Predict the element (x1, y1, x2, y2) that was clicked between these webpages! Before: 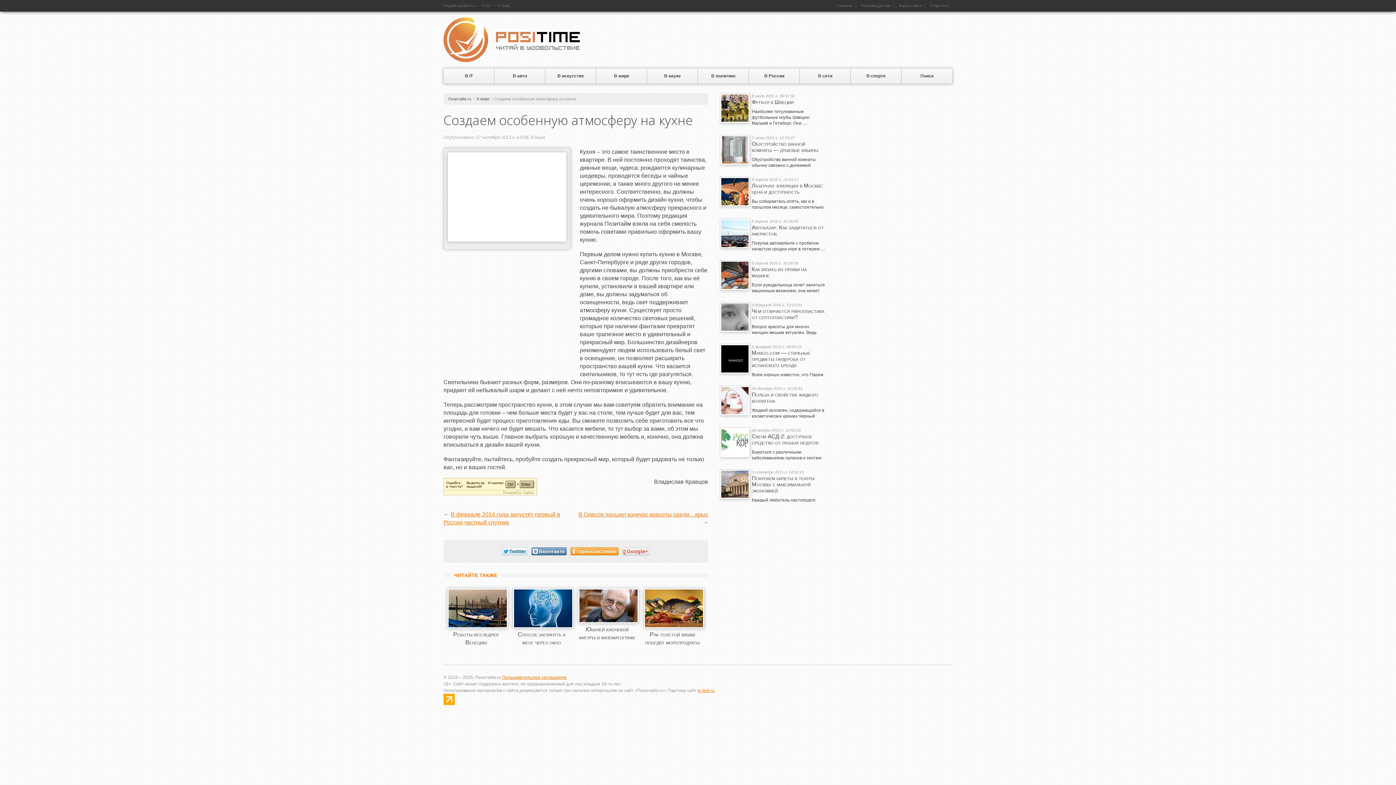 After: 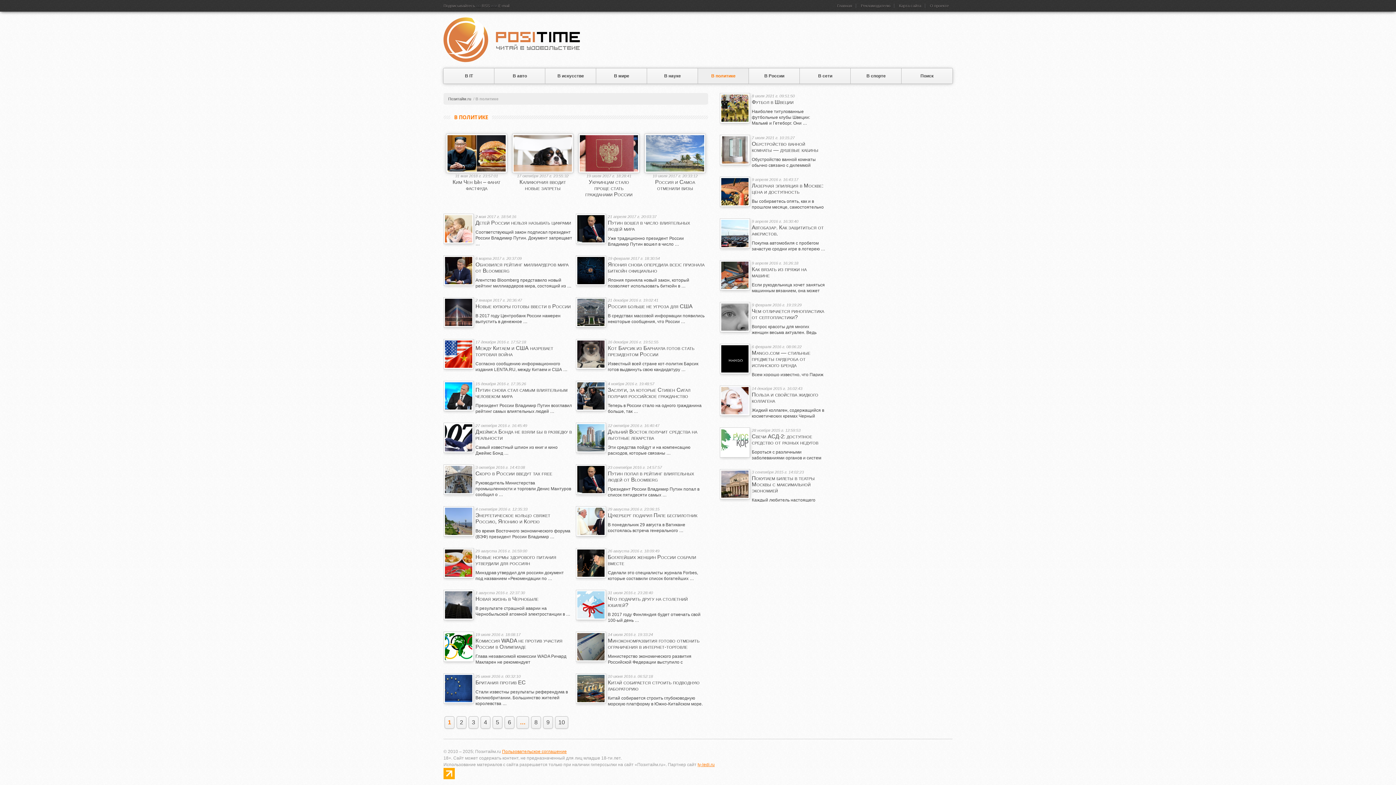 Action: label: В политике bbox: (698, 68, 749, 83)